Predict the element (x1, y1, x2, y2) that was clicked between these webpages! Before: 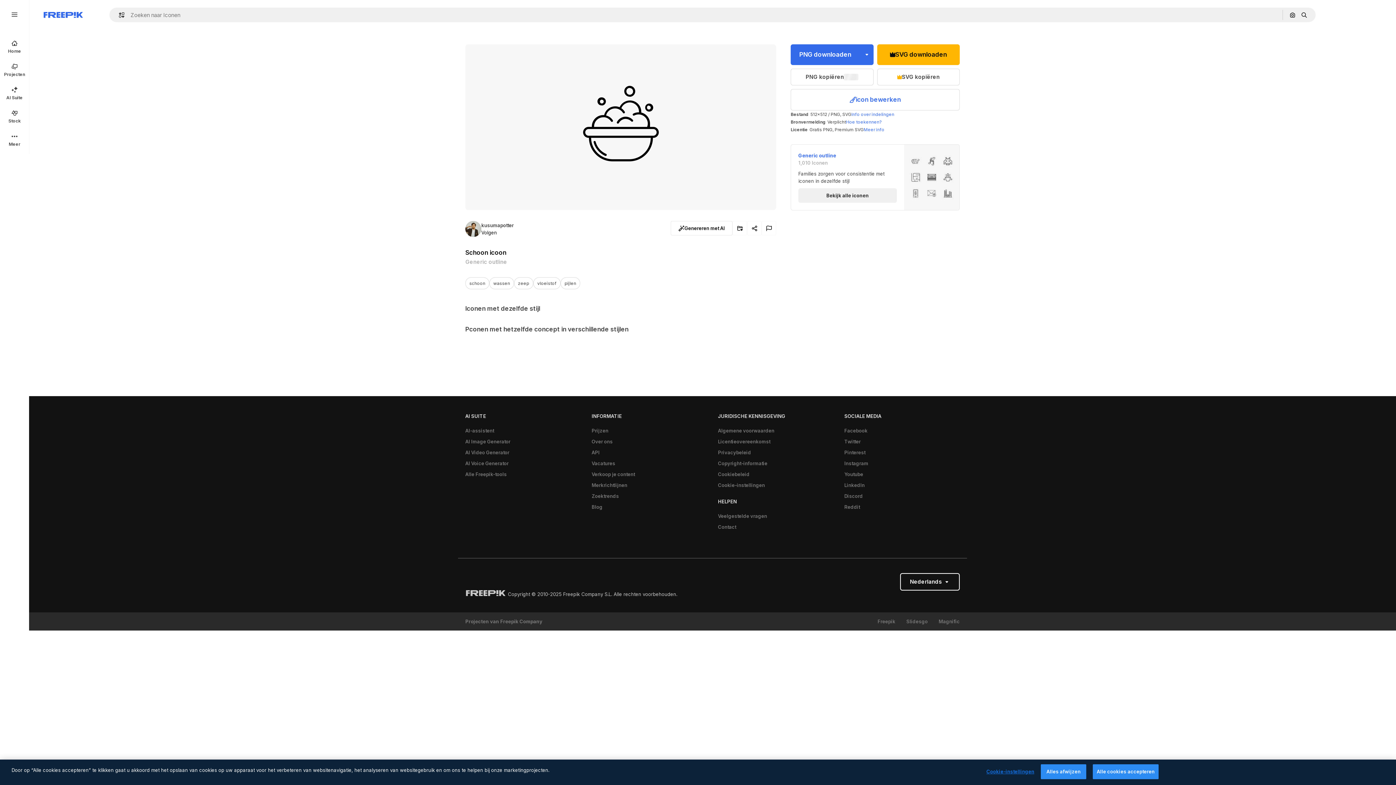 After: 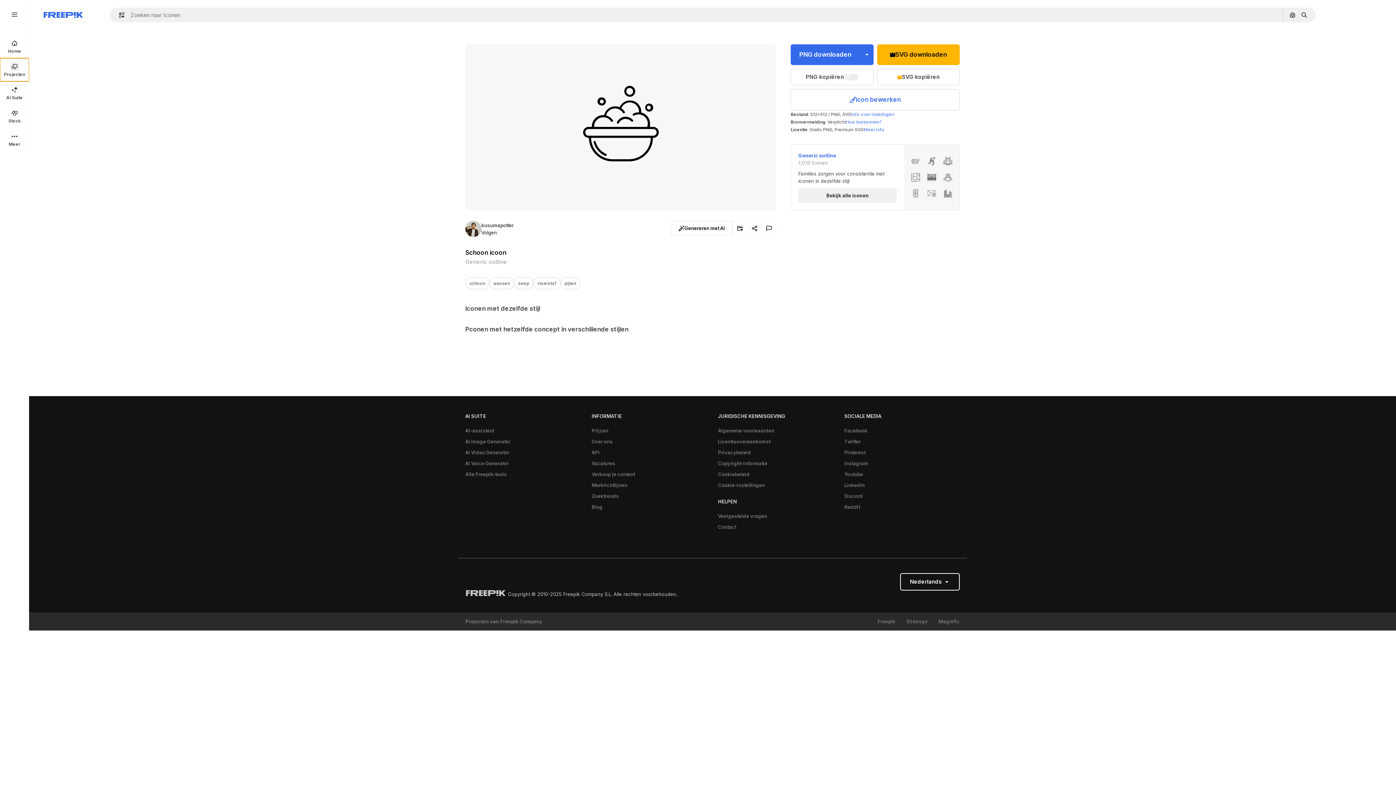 Action: bbox: (0, 58, 29, 81) label: Projecten